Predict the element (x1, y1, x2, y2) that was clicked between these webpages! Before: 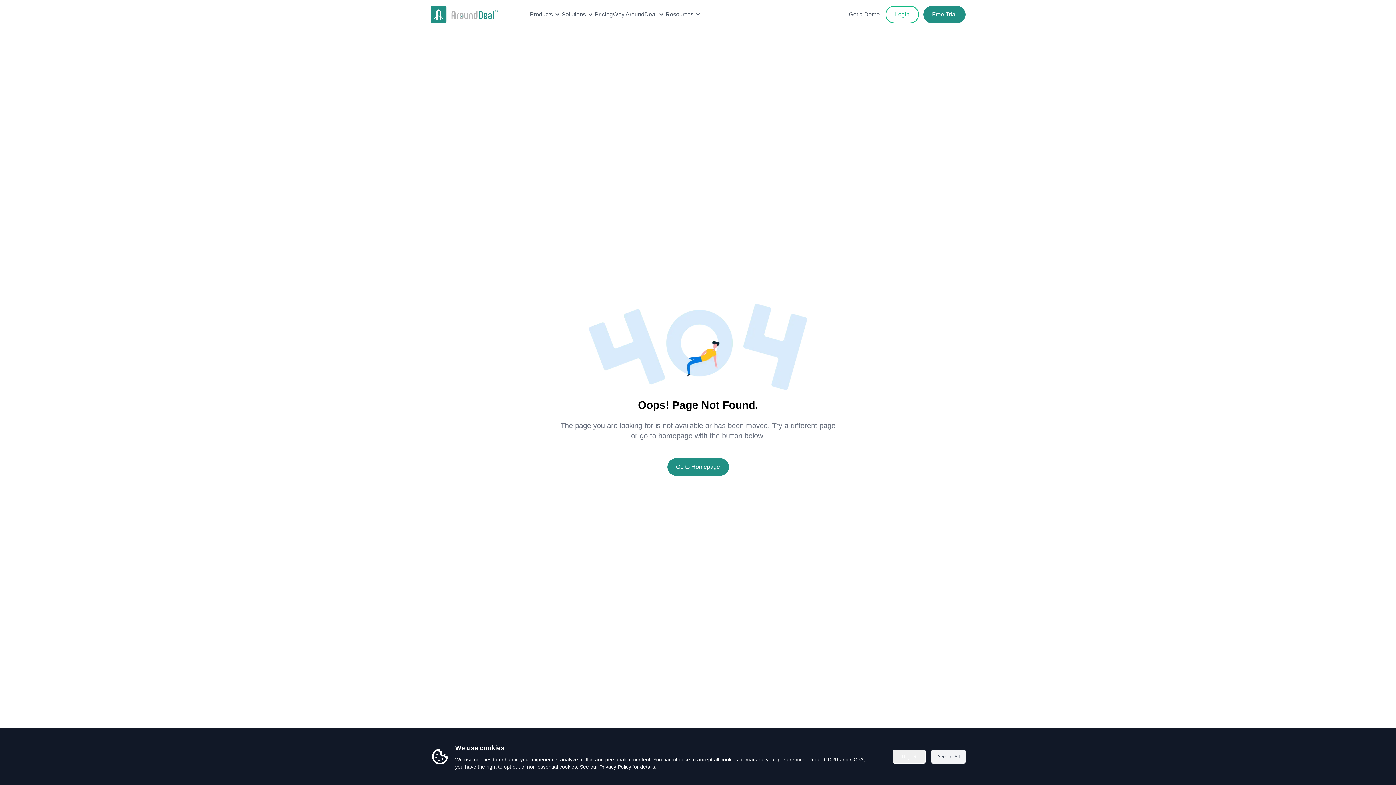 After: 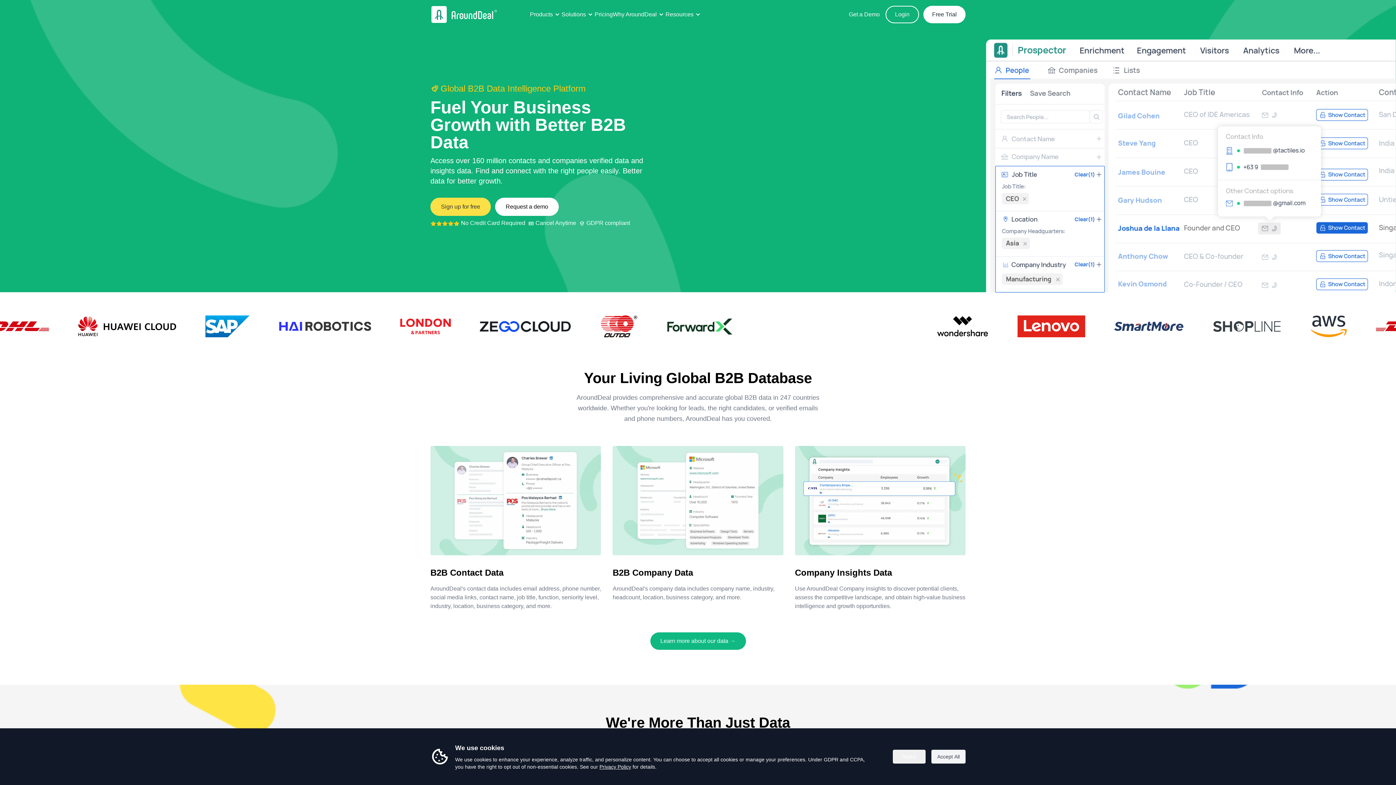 Action: bbox: (430, 2, 498, 26)